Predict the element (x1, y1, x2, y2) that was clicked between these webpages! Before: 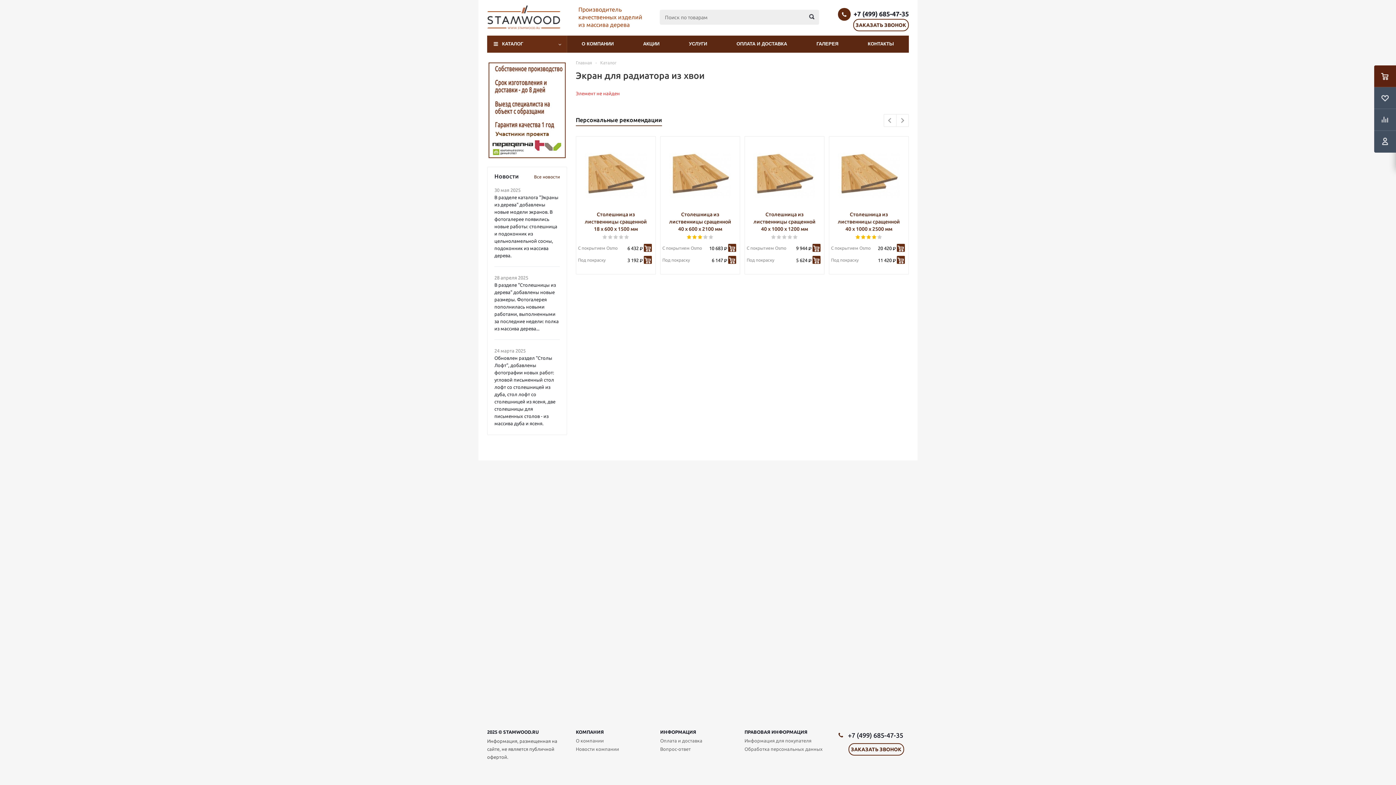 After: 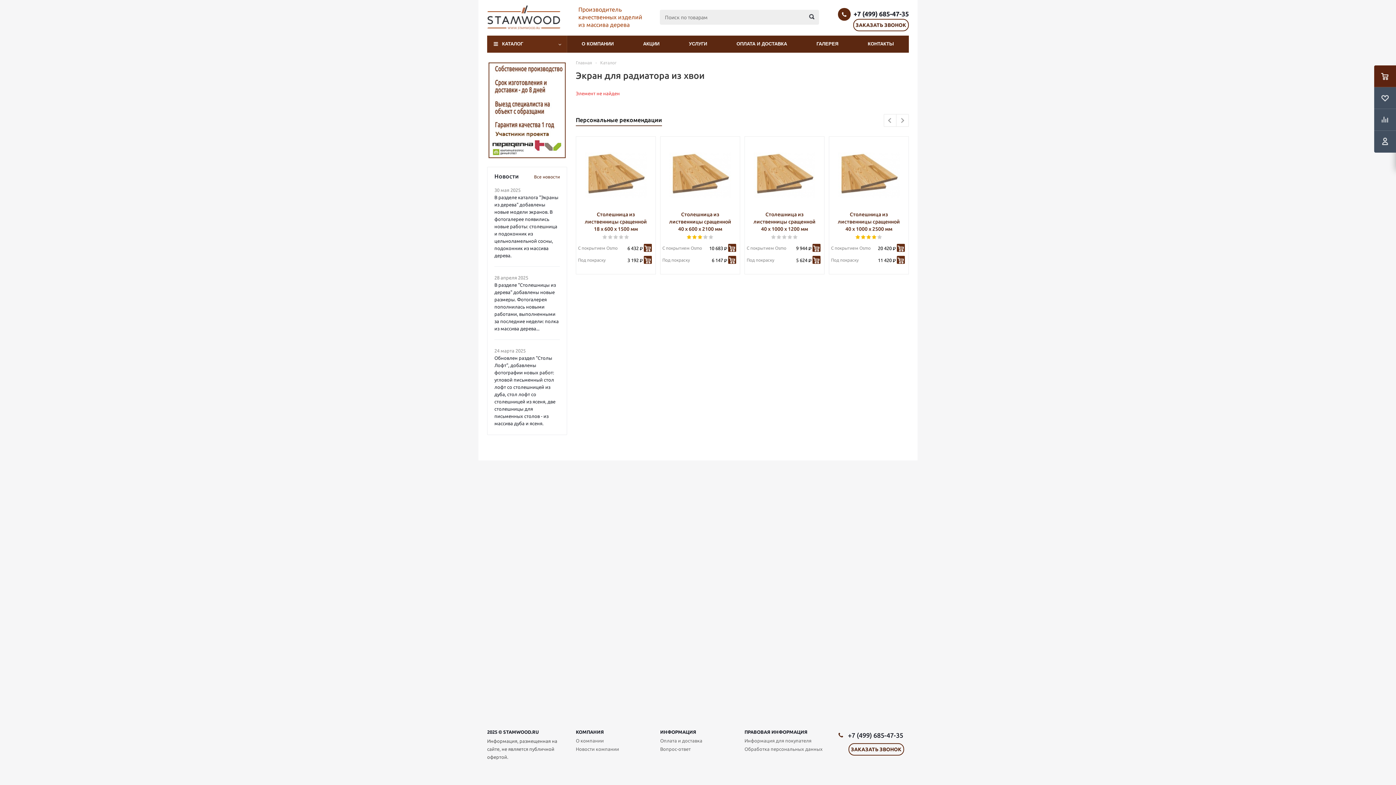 Action: label: +7 (499) 685-47-35 bbox: (853, 10, 909, 16)